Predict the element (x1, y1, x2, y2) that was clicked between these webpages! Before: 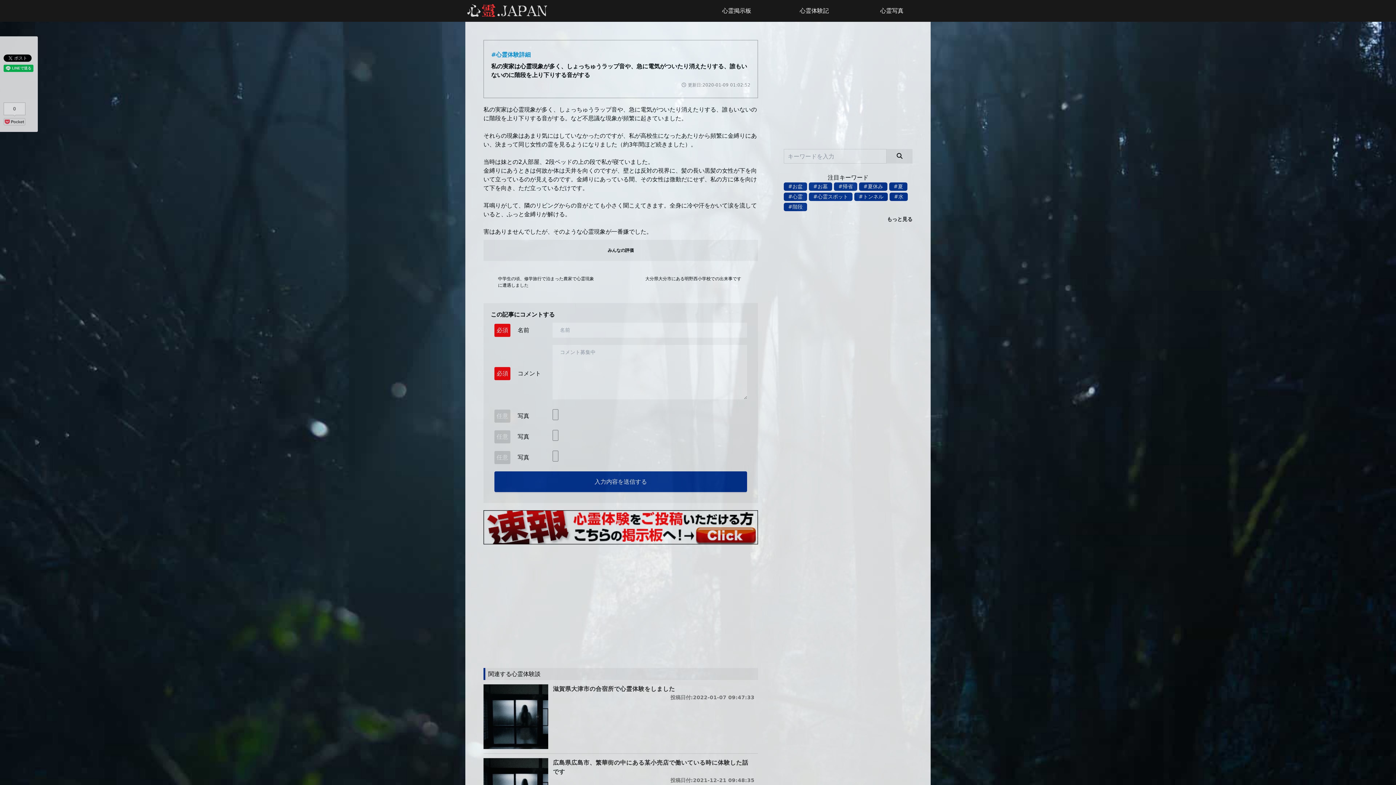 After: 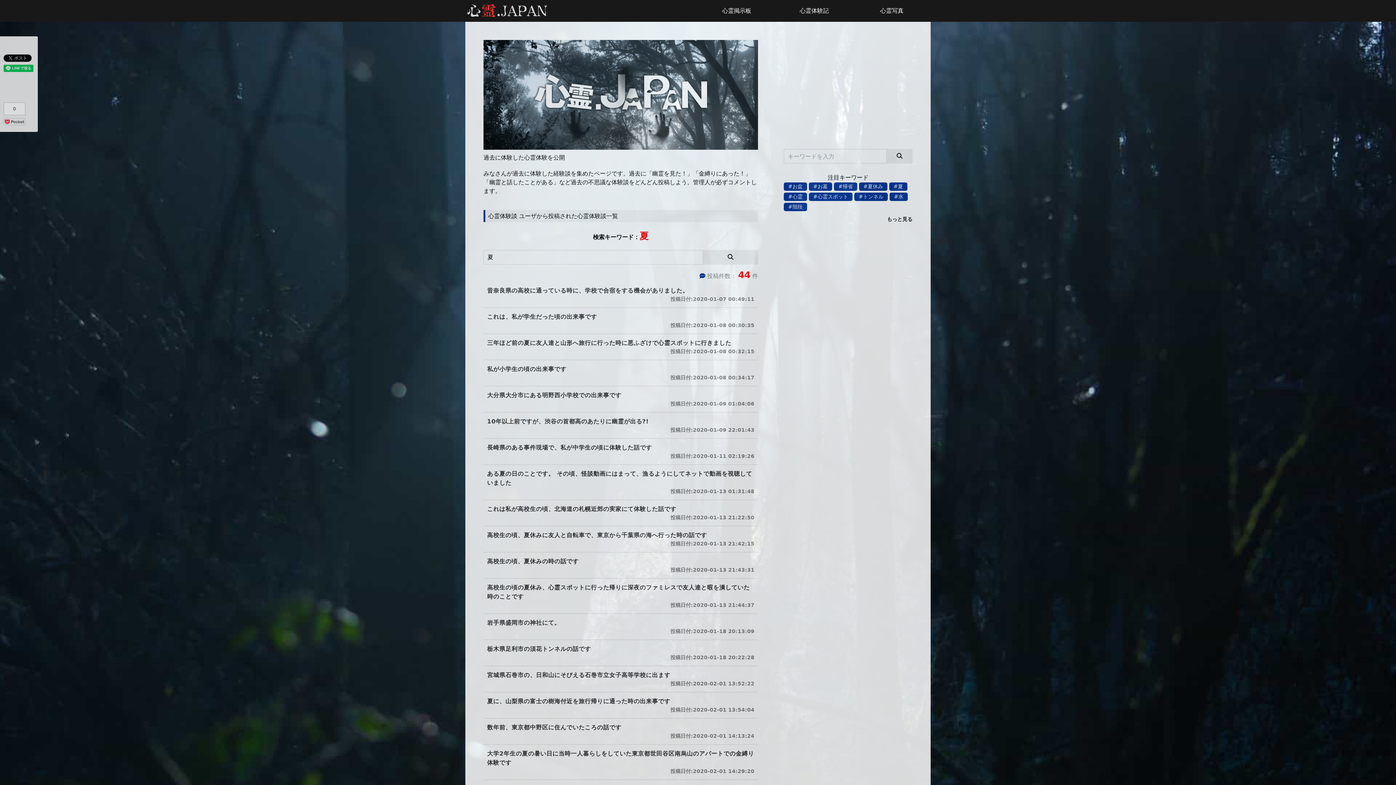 Action: bbox: (889, 182, 907, 190) label: #夏